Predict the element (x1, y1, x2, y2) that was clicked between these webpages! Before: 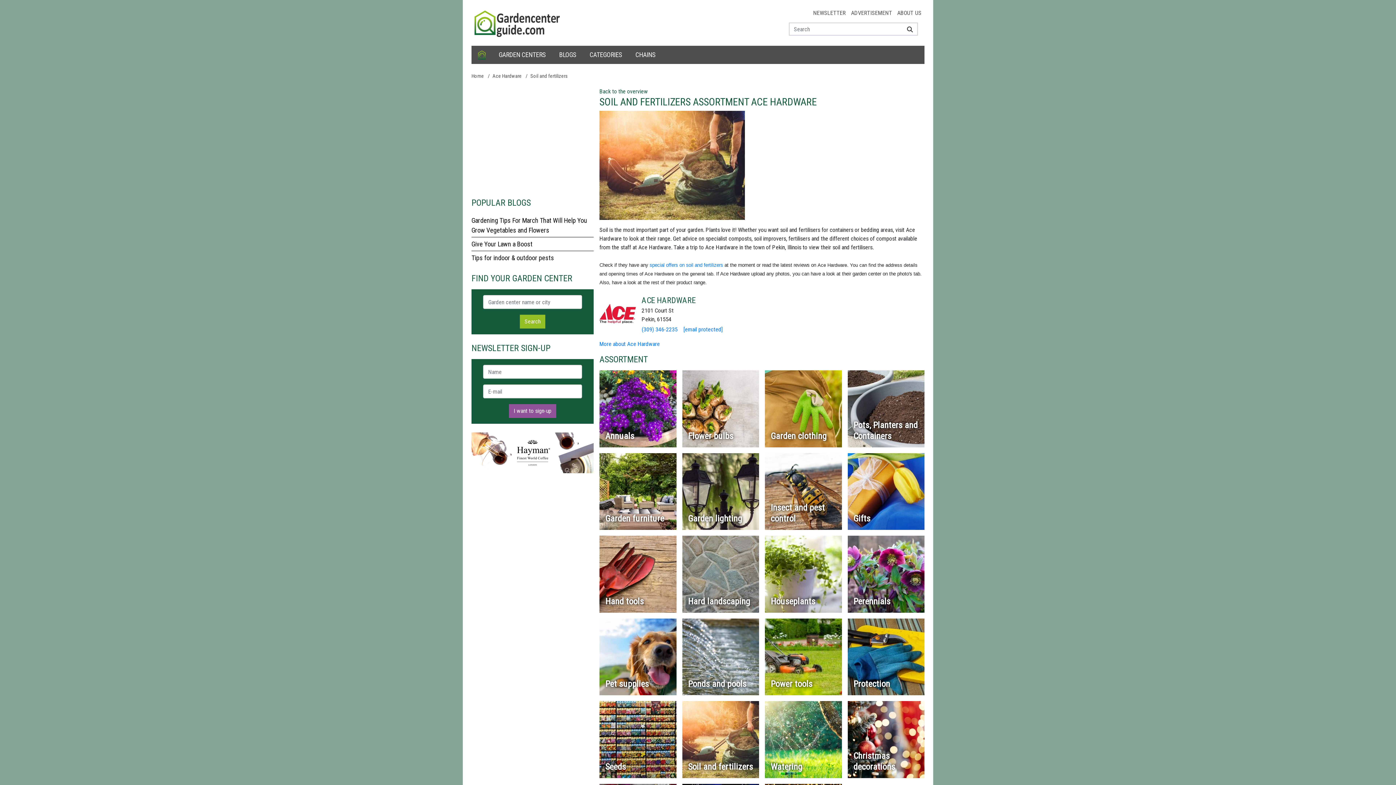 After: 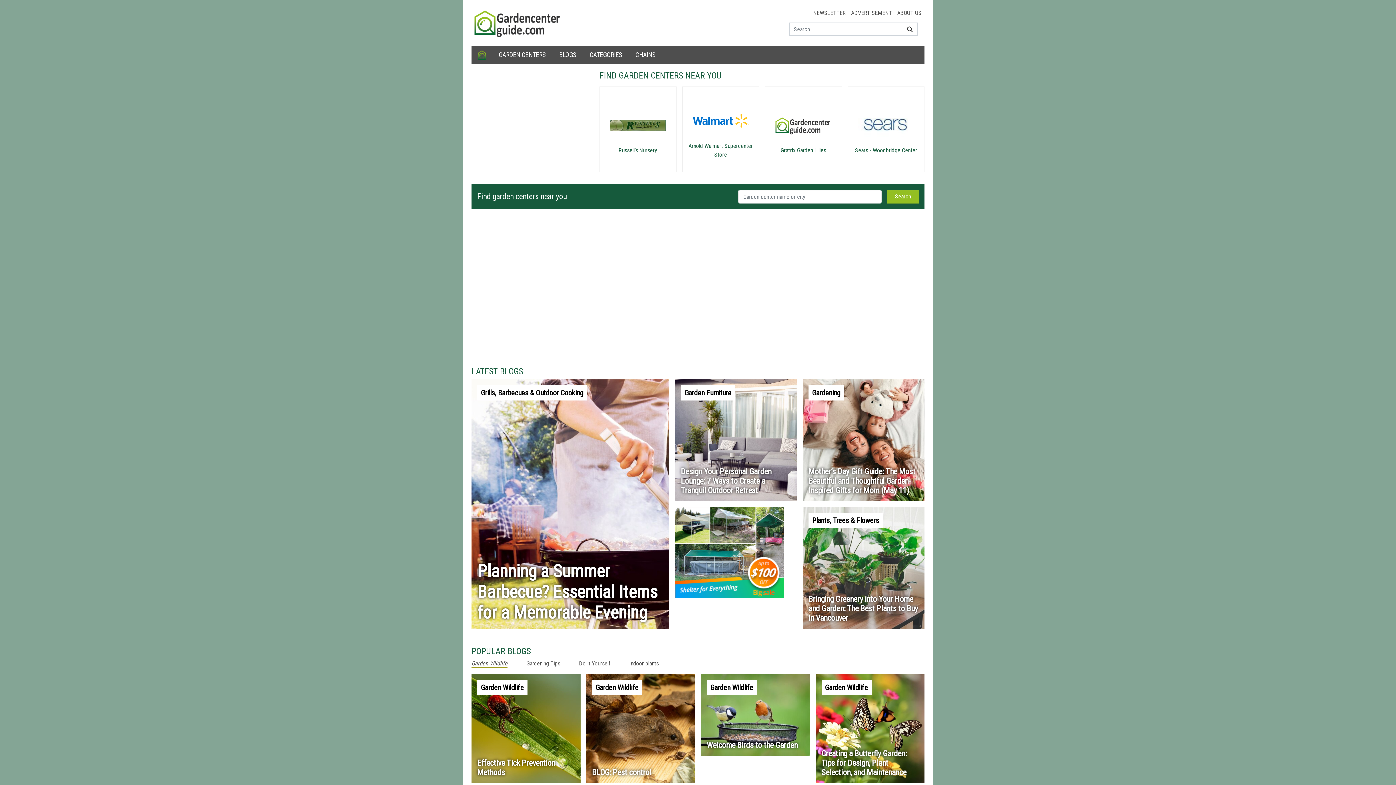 Action: bbox: (471, 45, 492, 64)